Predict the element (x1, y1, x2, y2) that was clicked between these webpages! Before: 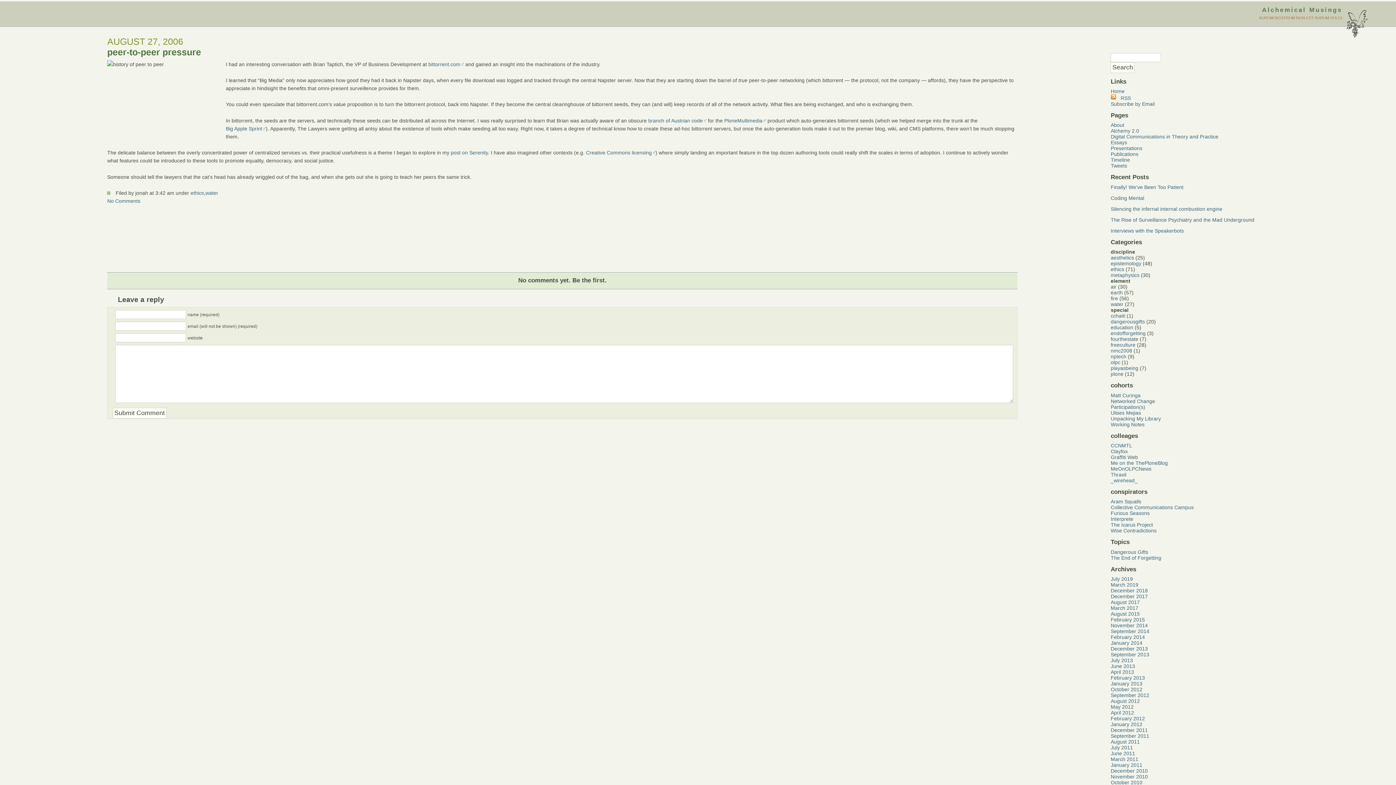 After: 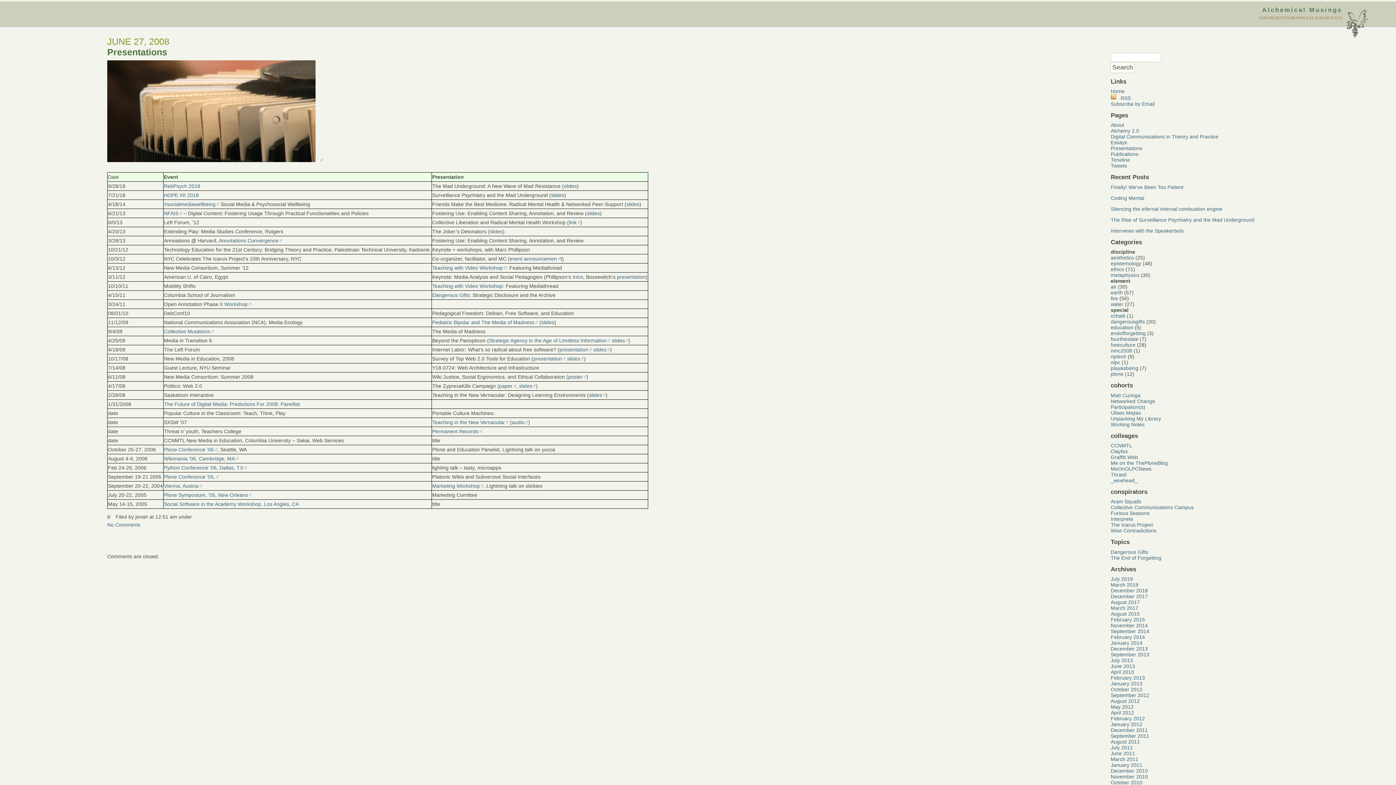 Action: label: Presentations bbox: (1111, 145, 1142, 151)